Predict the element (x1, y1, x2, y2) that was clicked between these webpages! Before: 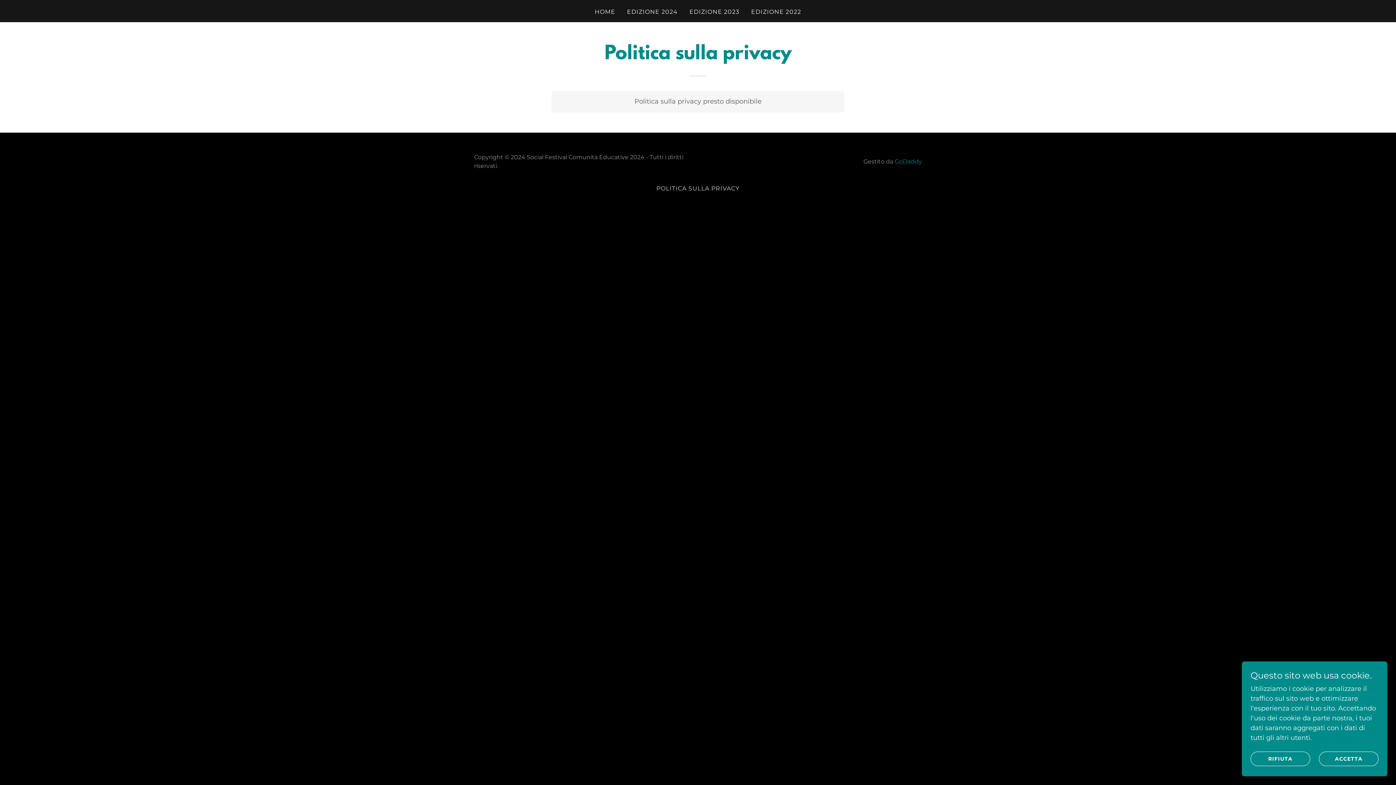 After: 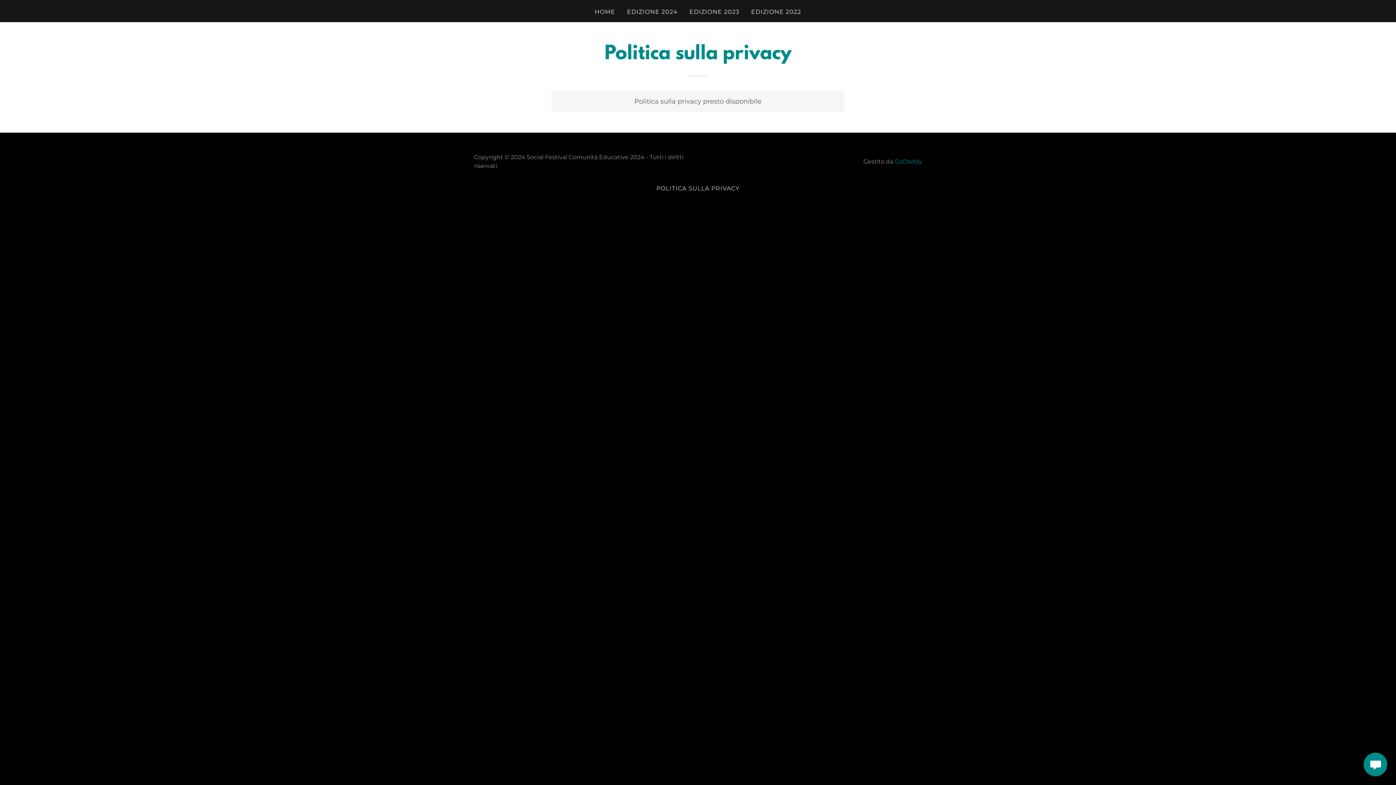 Action: bbox: (1250, 752, 1310, 766) label: RIFIUTA